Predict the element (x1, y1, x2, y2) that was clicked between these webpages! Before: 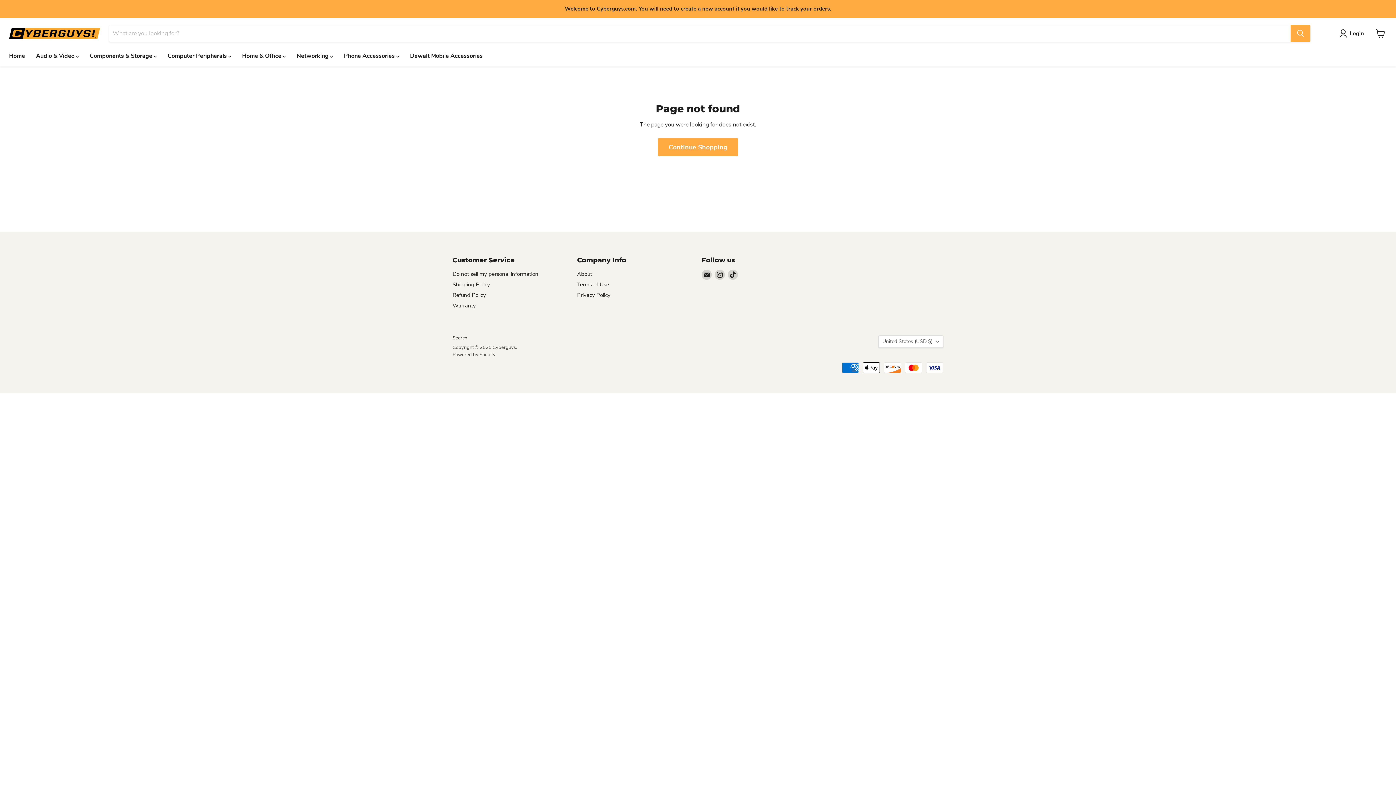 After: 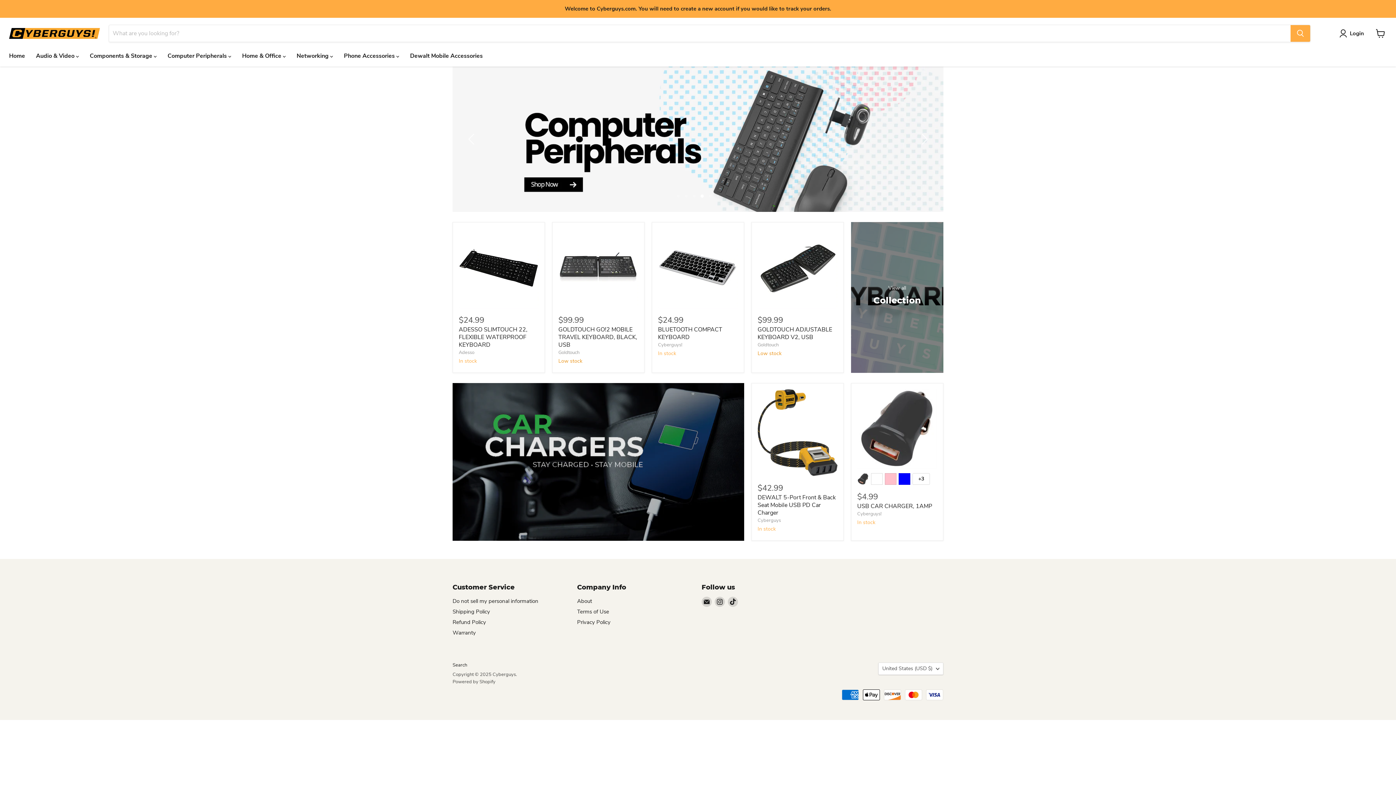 Action: bbox: (9, 28, 100, 38)